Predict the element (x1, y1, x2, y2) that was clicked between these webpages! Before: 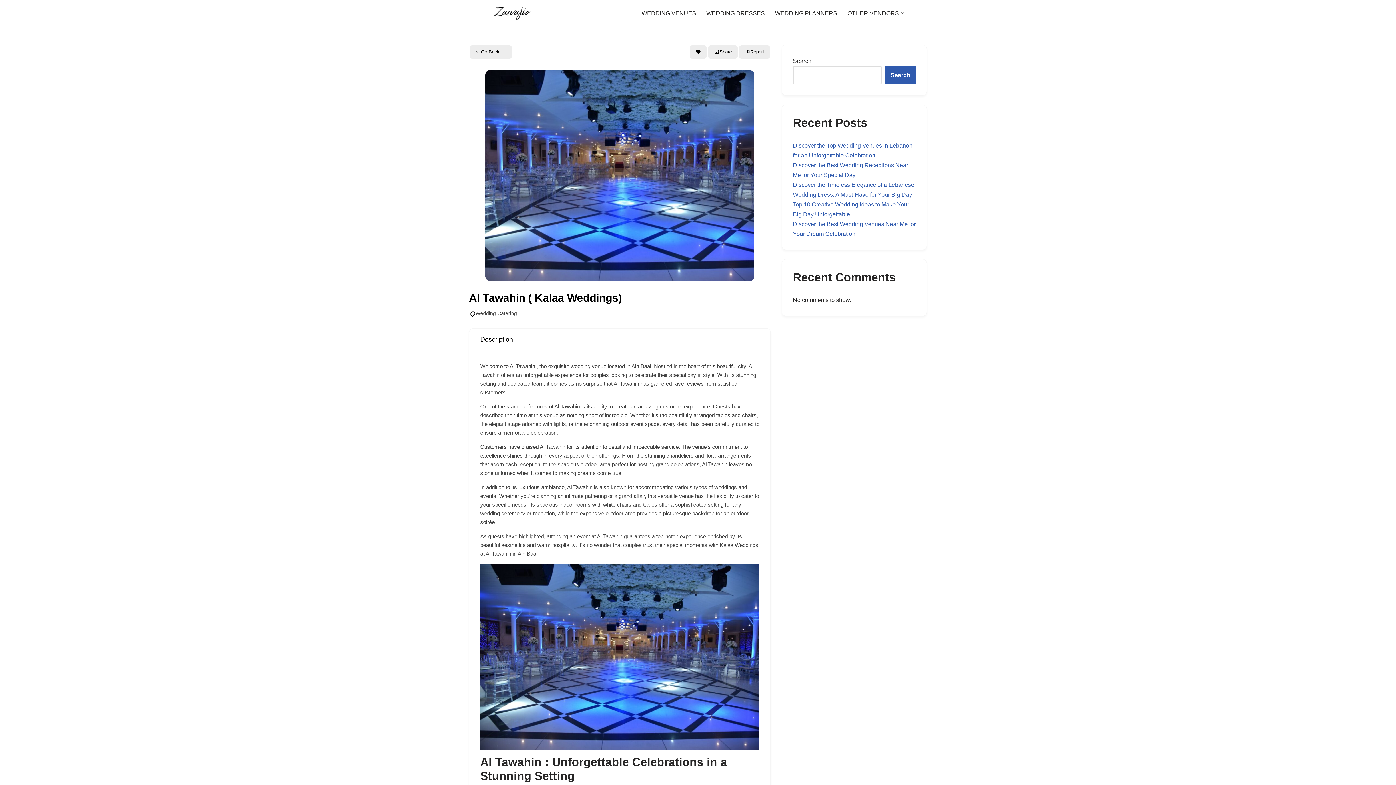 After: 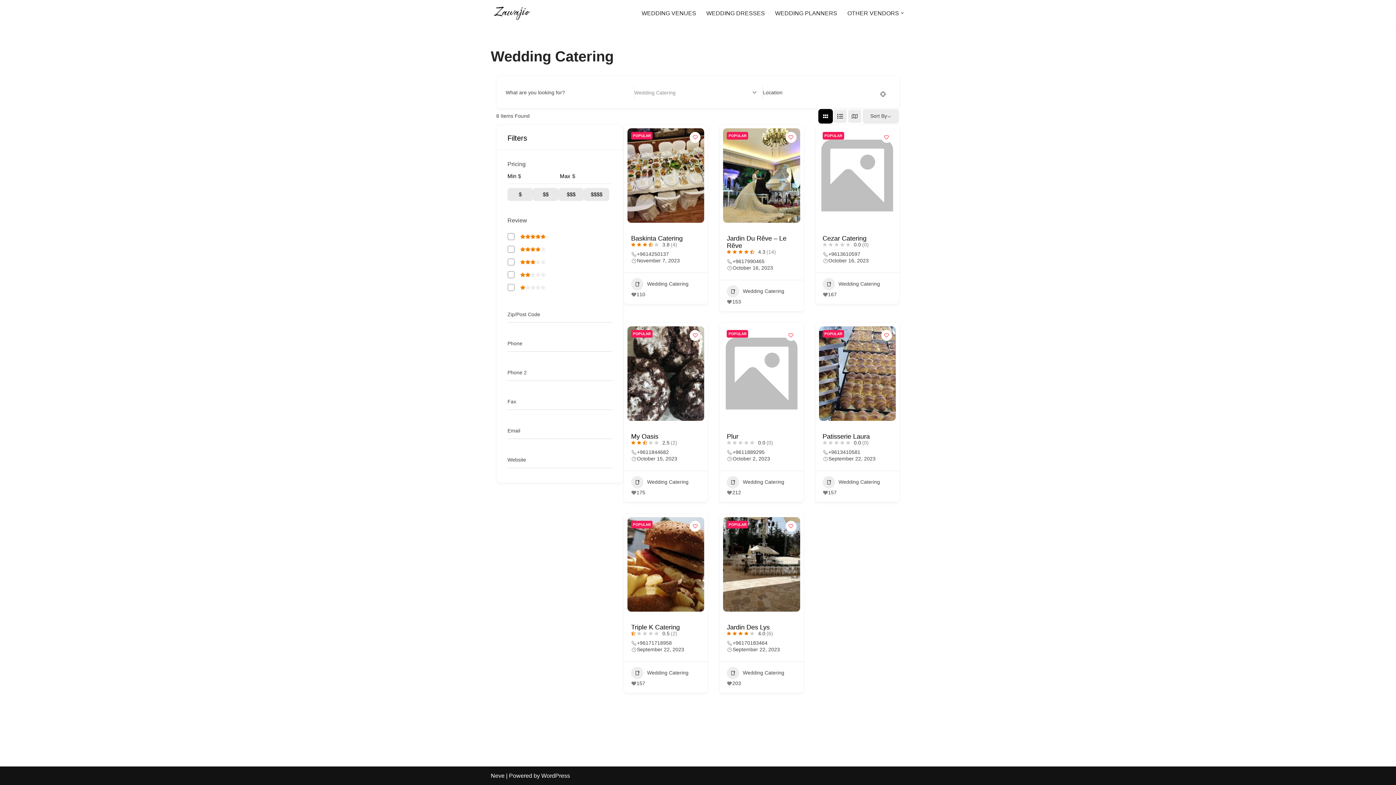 Action: label: Wedding Catering bbox: (475, 310, 517, 316)